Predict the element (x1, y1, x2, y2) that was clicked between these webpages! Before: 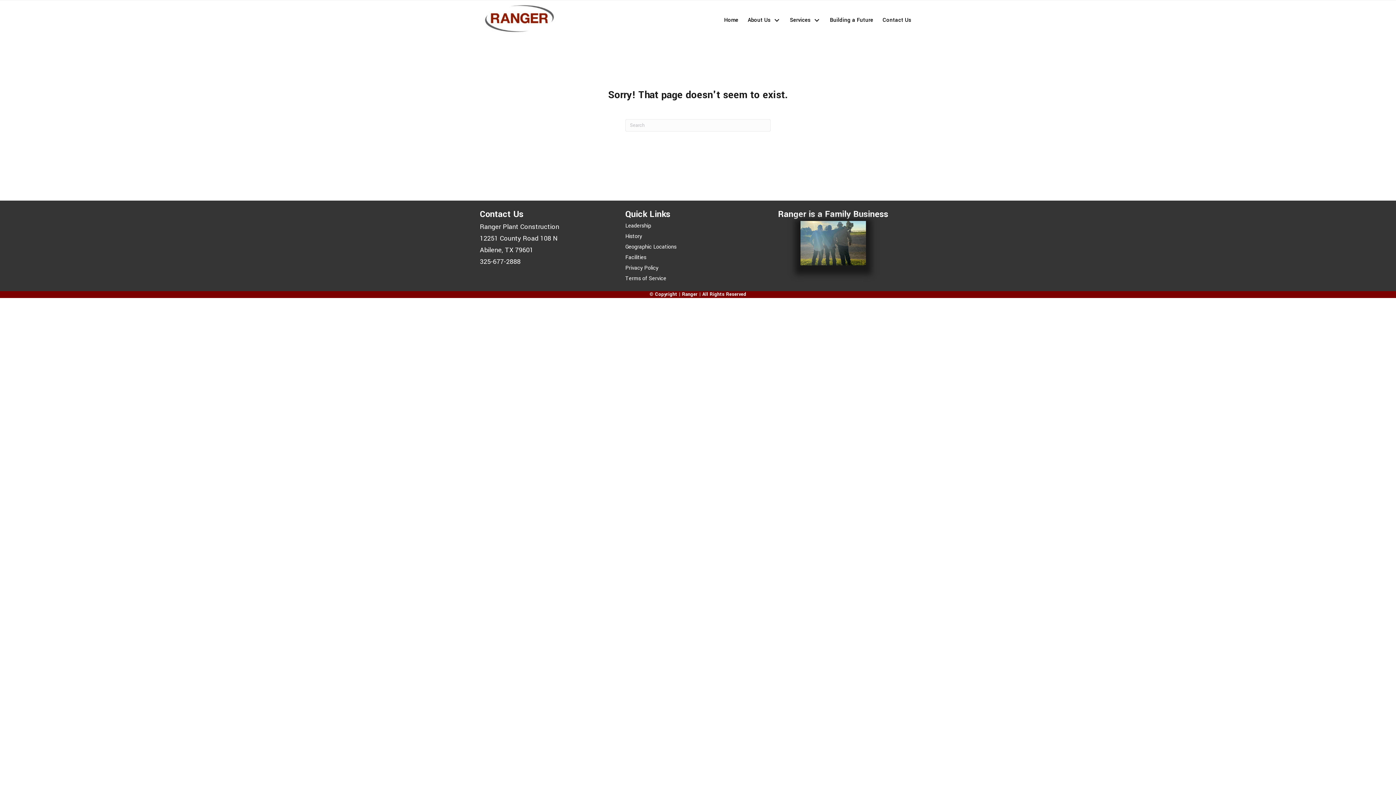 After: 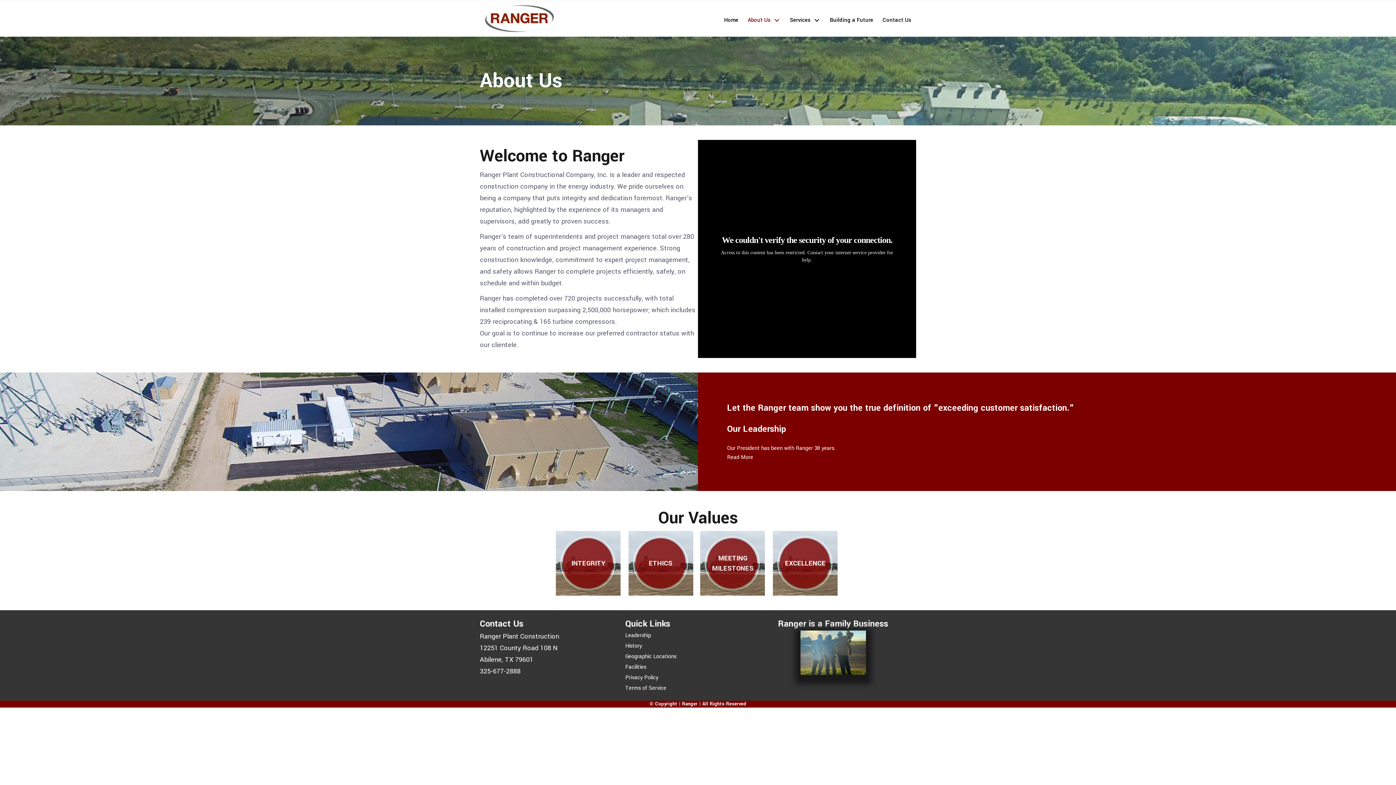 Action: label: About Us: submenu bbox: (772, 15, 781, 25)